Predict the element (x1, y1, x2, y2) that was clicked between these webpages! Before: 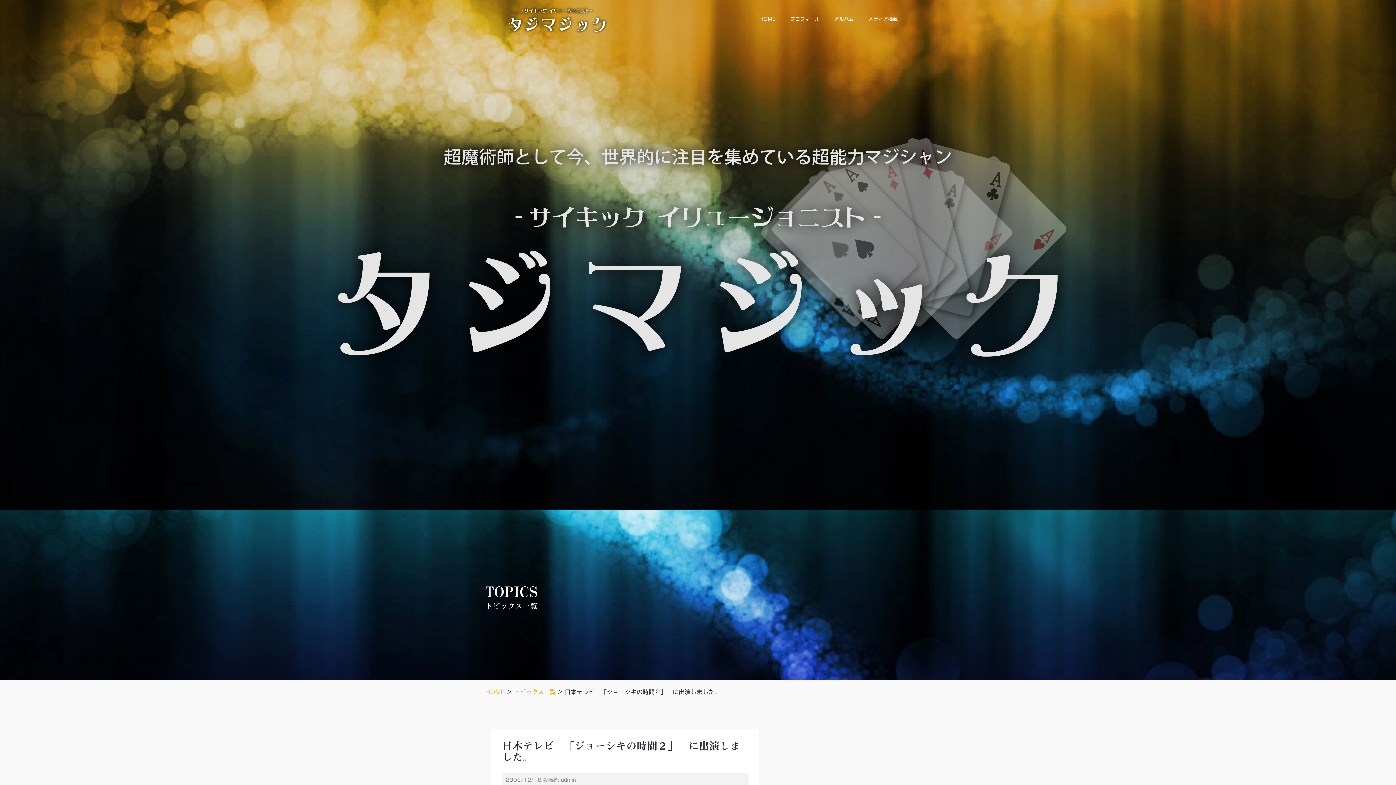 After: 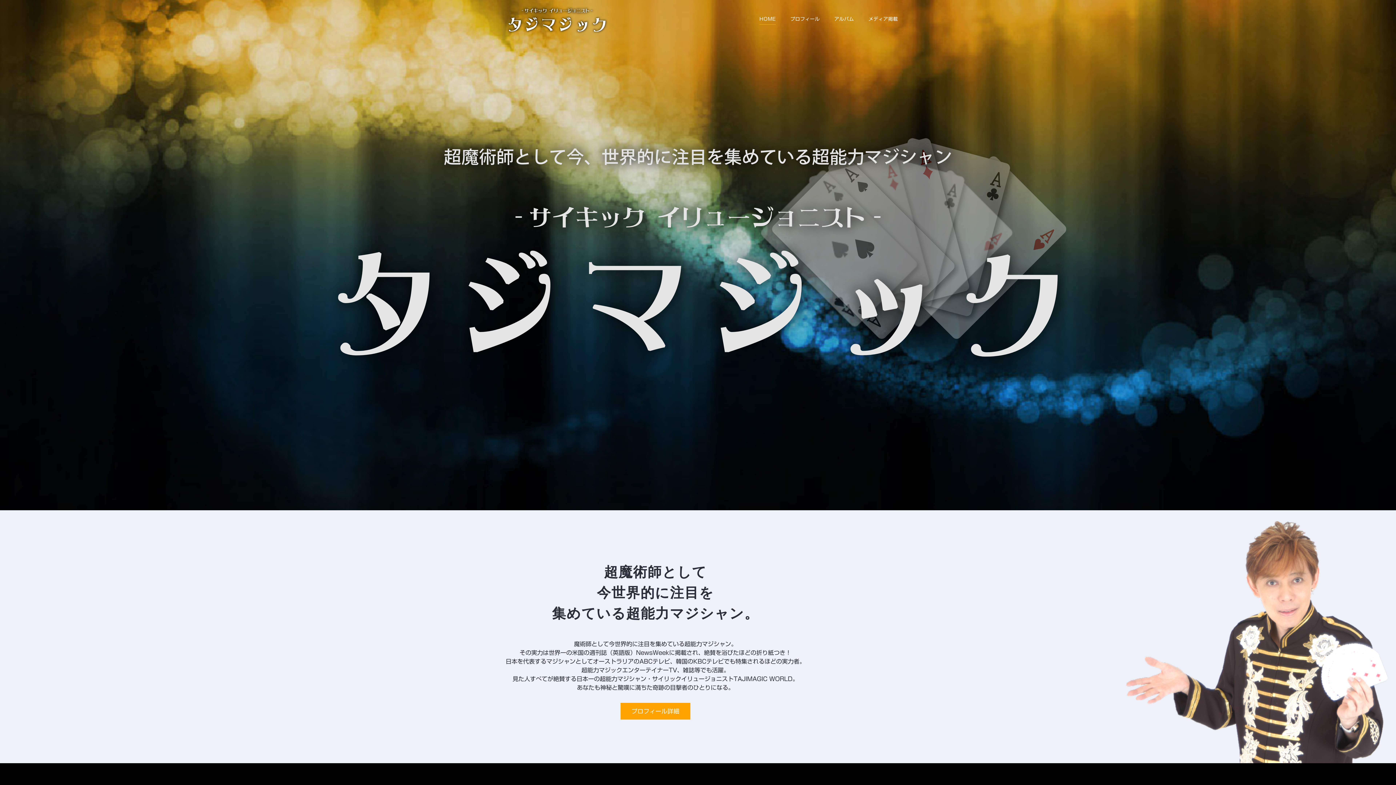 Action: label: HOME bbox: (485, 689, 505, 695)